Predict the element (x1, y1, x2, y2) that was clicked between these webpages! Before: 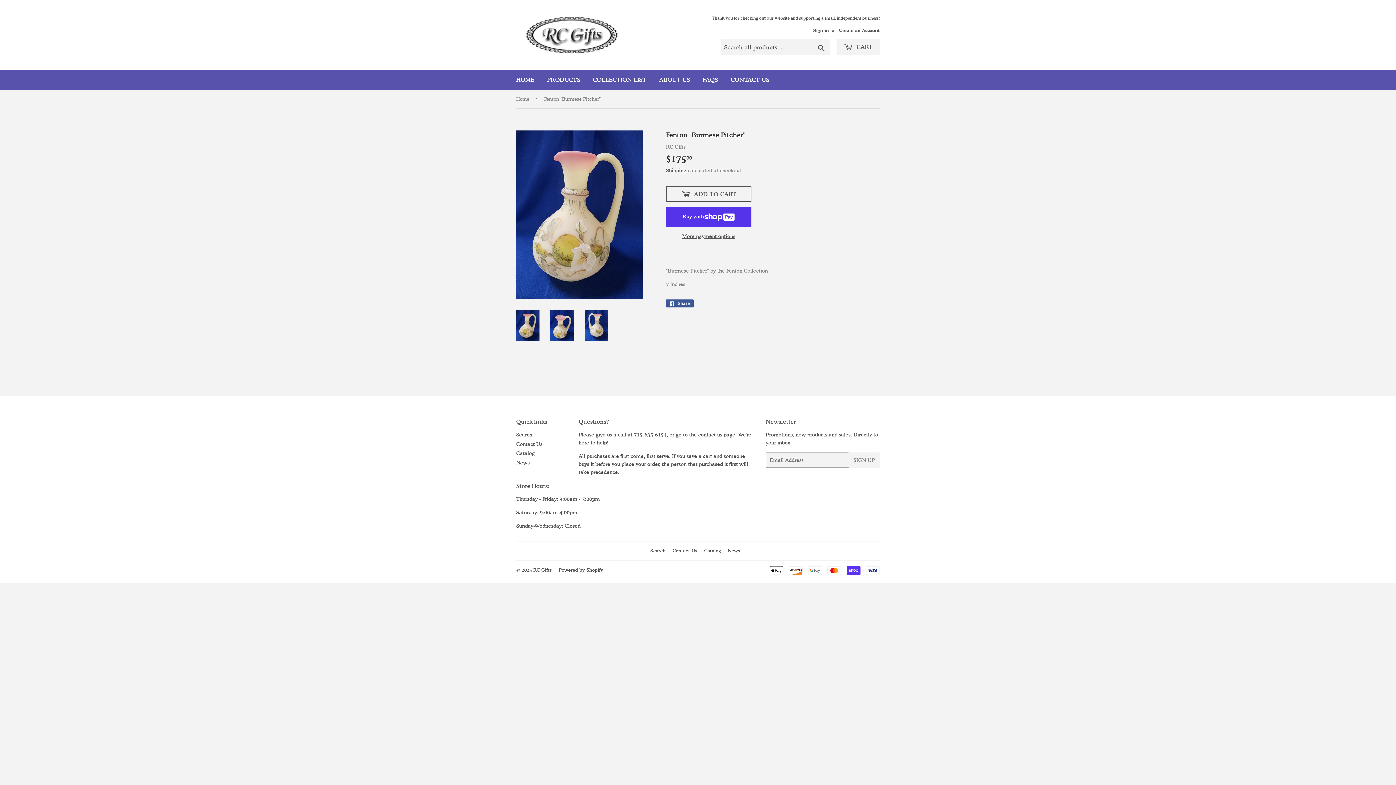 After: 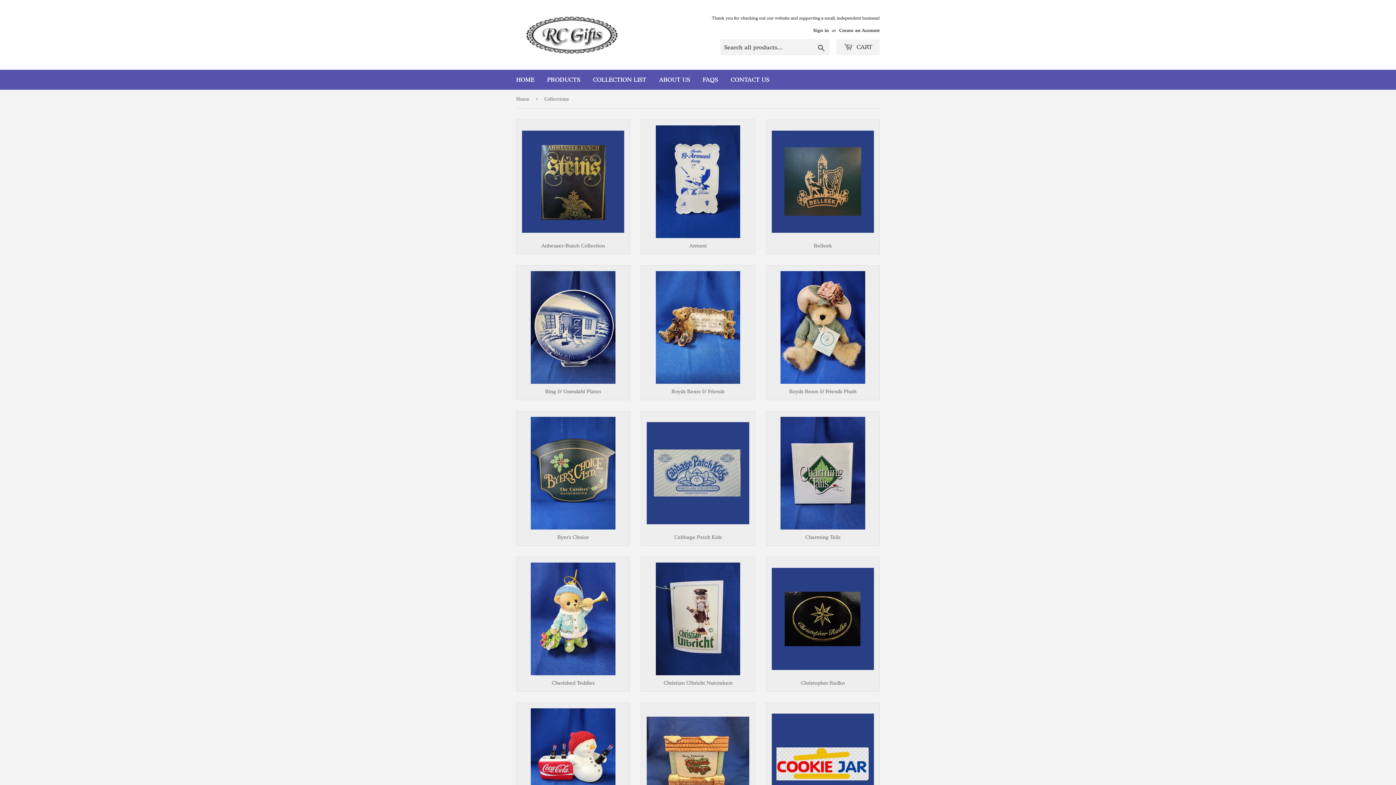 Action: bbox: (587, 69, 652, 89) label: COLLECTION LIST